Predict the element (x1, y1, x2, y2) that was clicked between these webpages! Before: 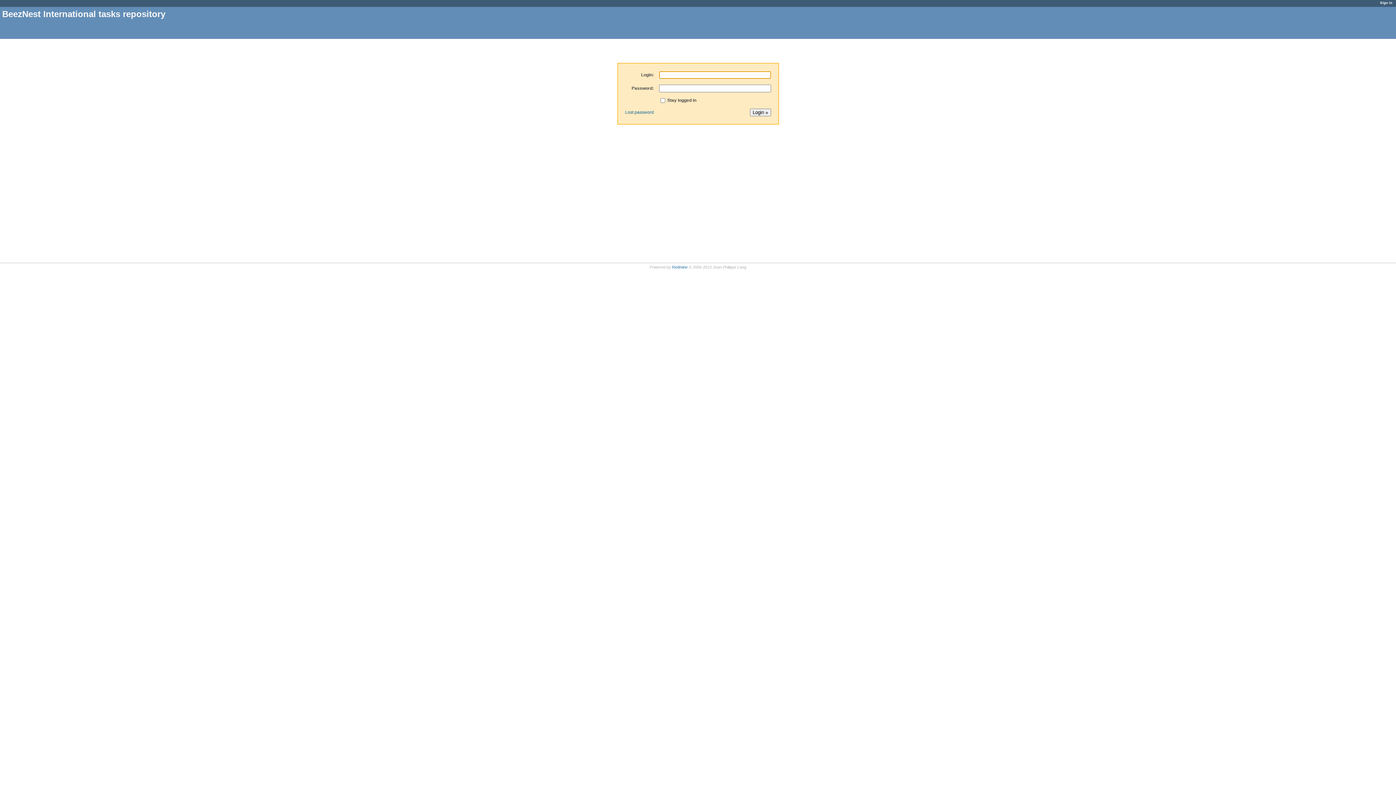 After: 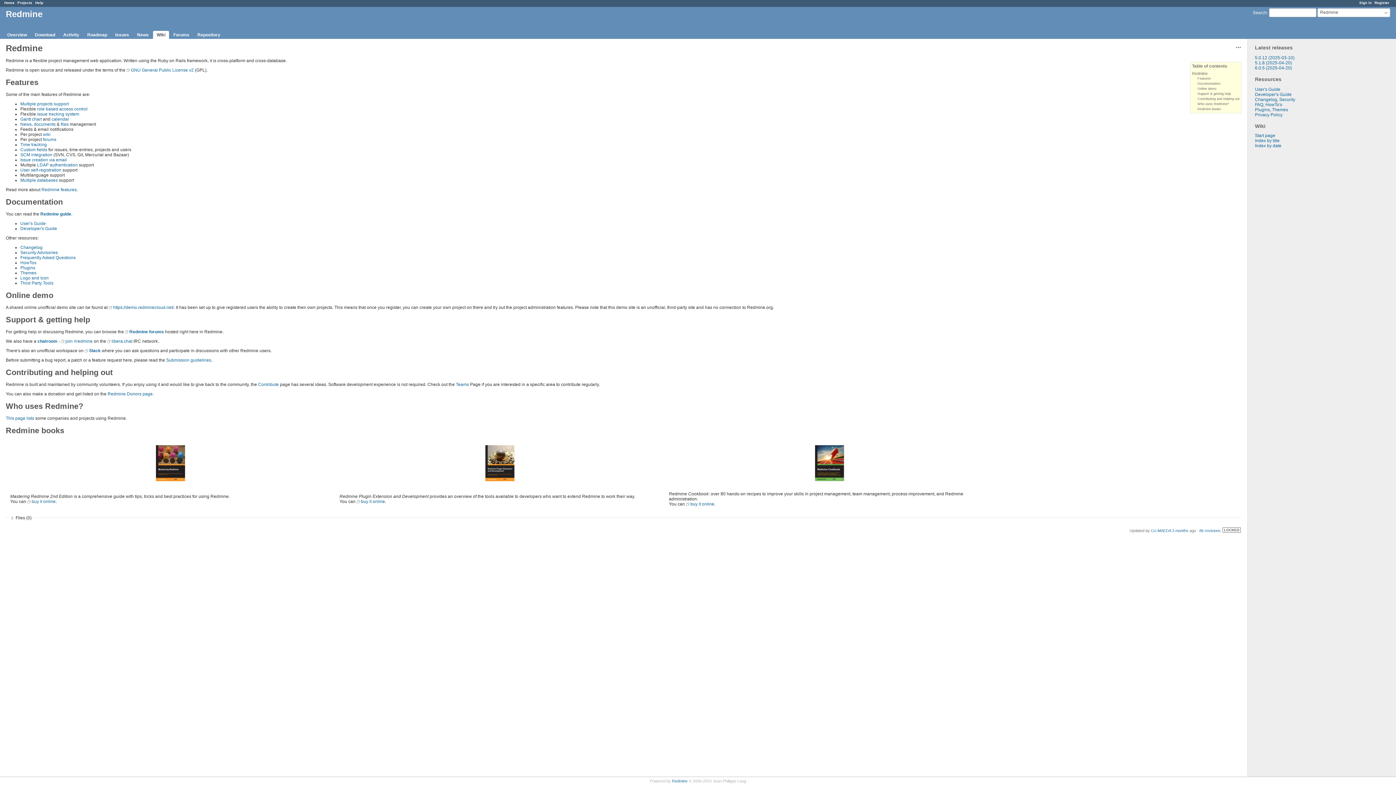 Action: label: Redmine bbox: (672, 265, 687, 269)